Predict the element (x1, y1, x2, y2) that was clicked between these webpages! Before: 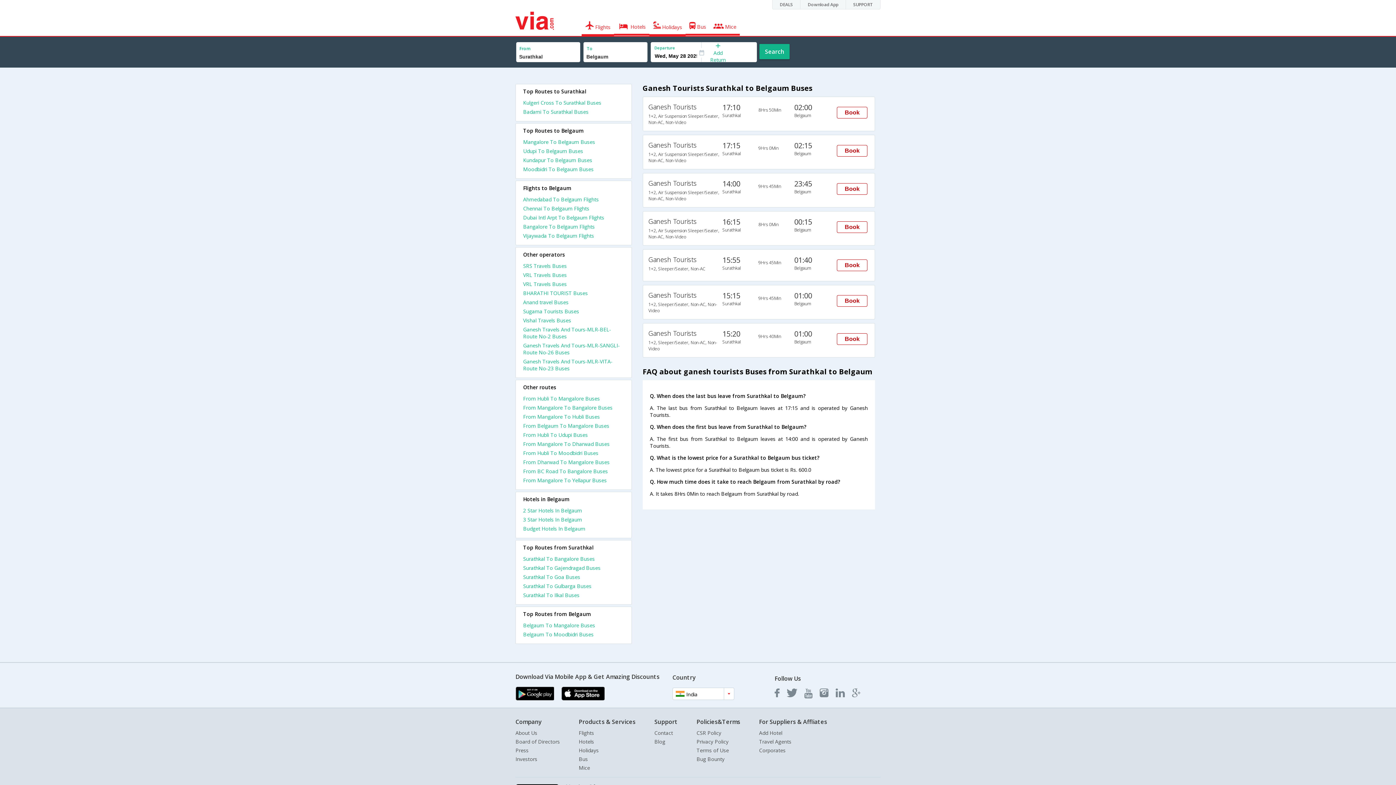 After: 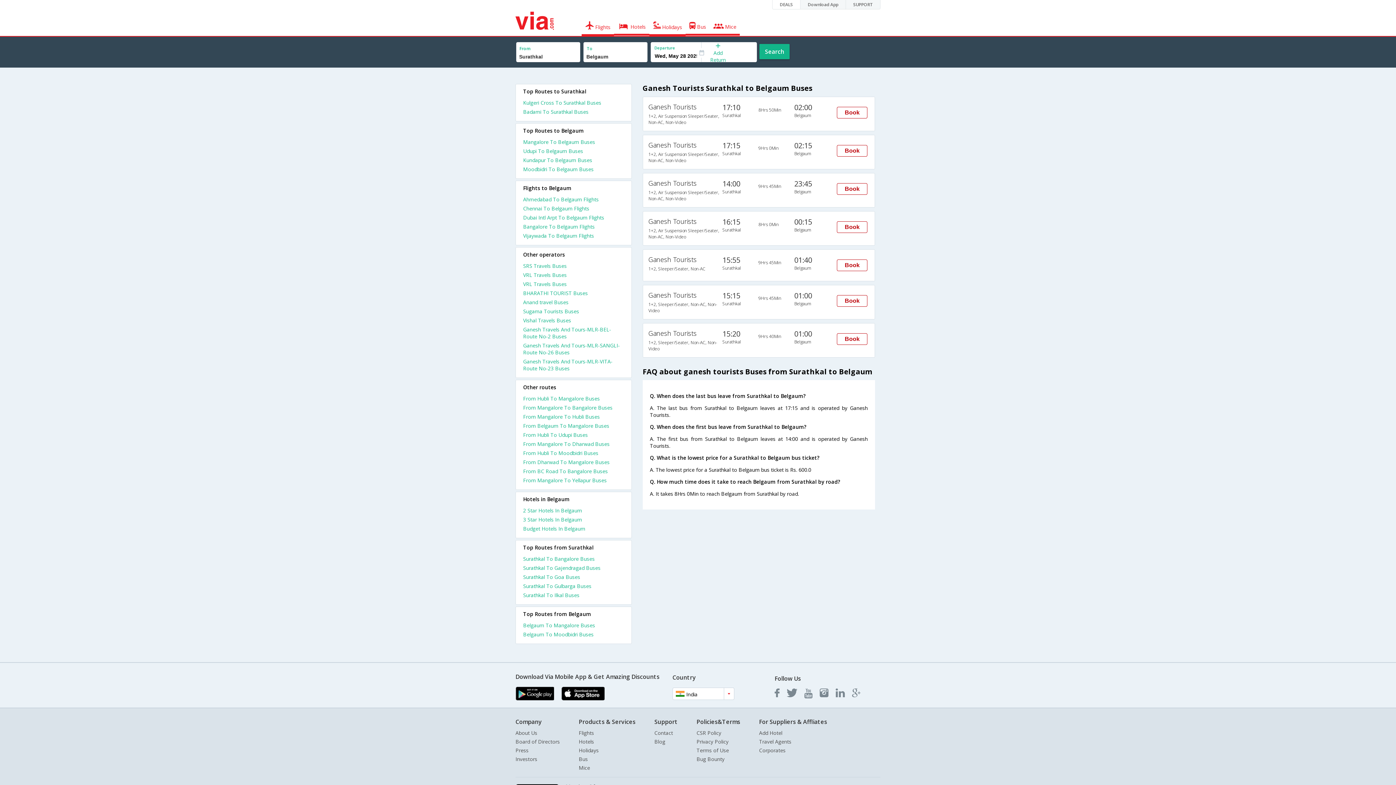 Action: bbox: (780, 0, 800, 9) label: DEALS